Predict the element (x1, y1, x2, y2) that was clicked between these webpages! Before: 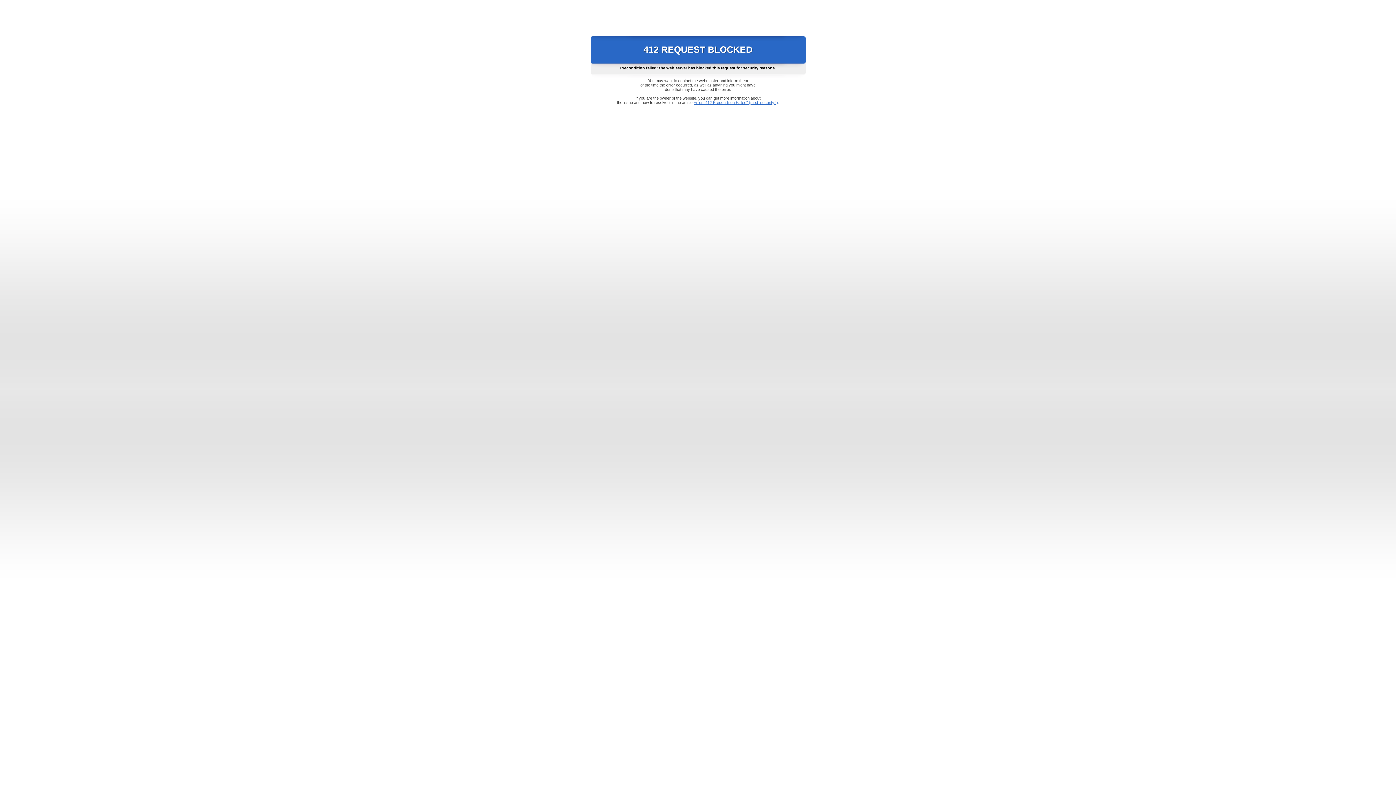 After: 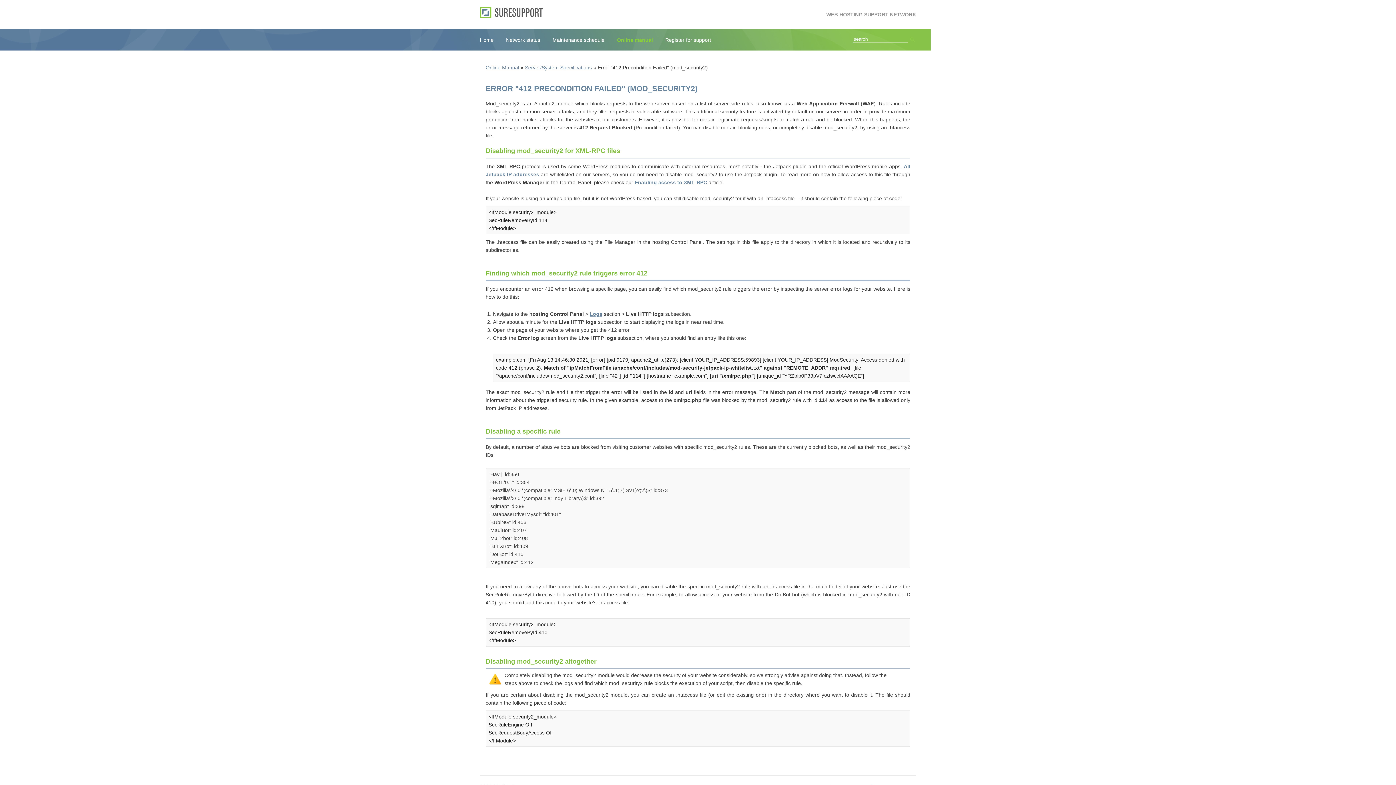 Action: bbox: (693, 100, 778, 104) label: Error "412 Precondition Failed" (mod_security2)